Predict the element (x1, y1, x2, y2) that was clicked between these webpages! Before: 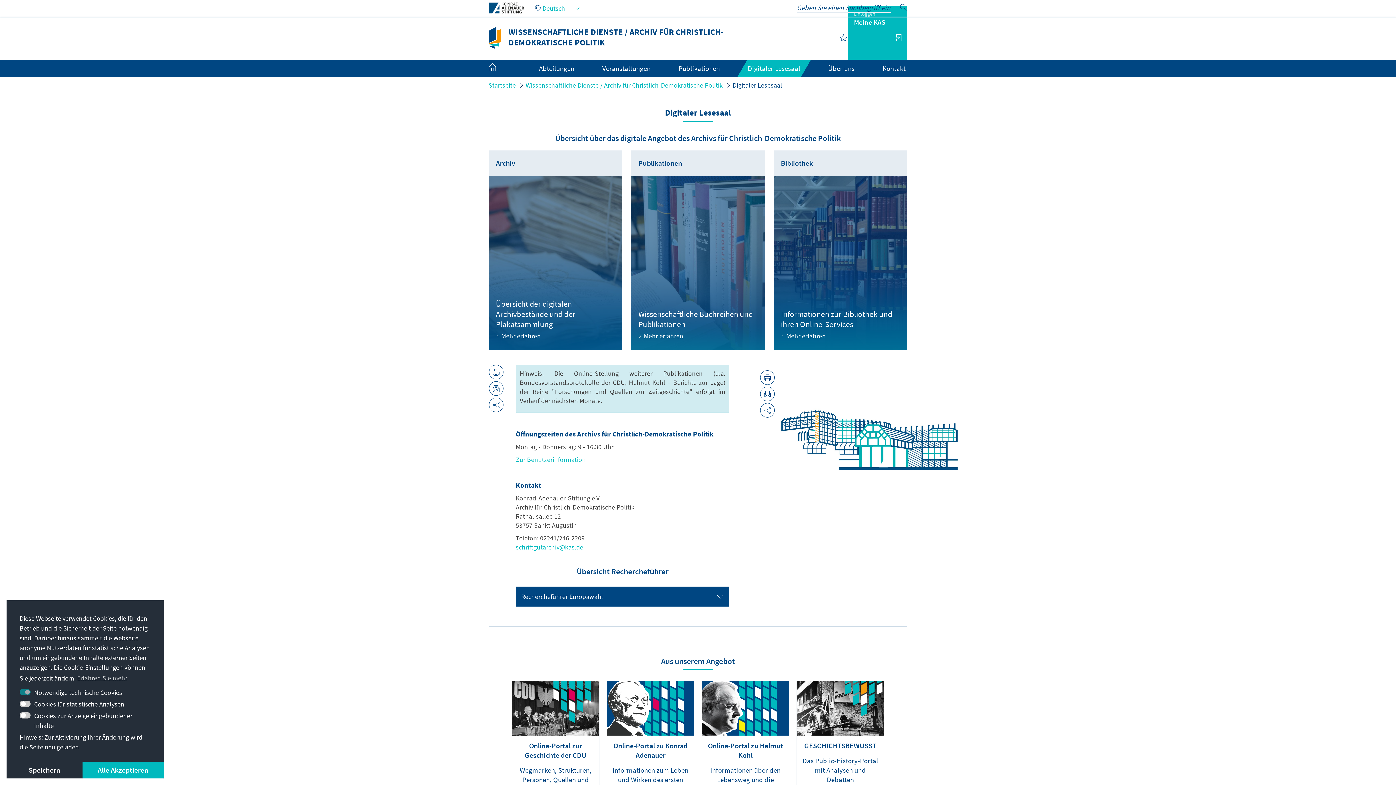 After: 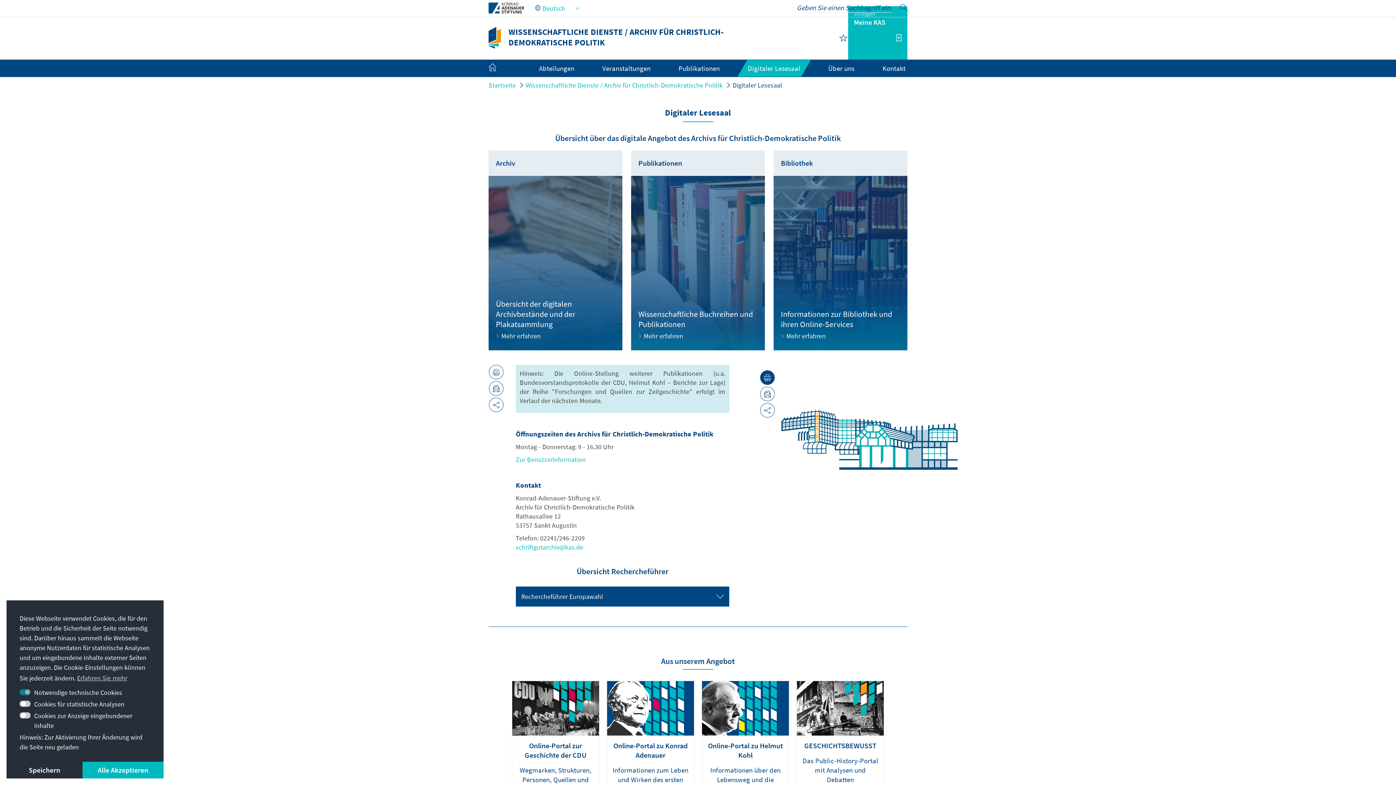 Action: bbox: (760, 370, 774, 385)